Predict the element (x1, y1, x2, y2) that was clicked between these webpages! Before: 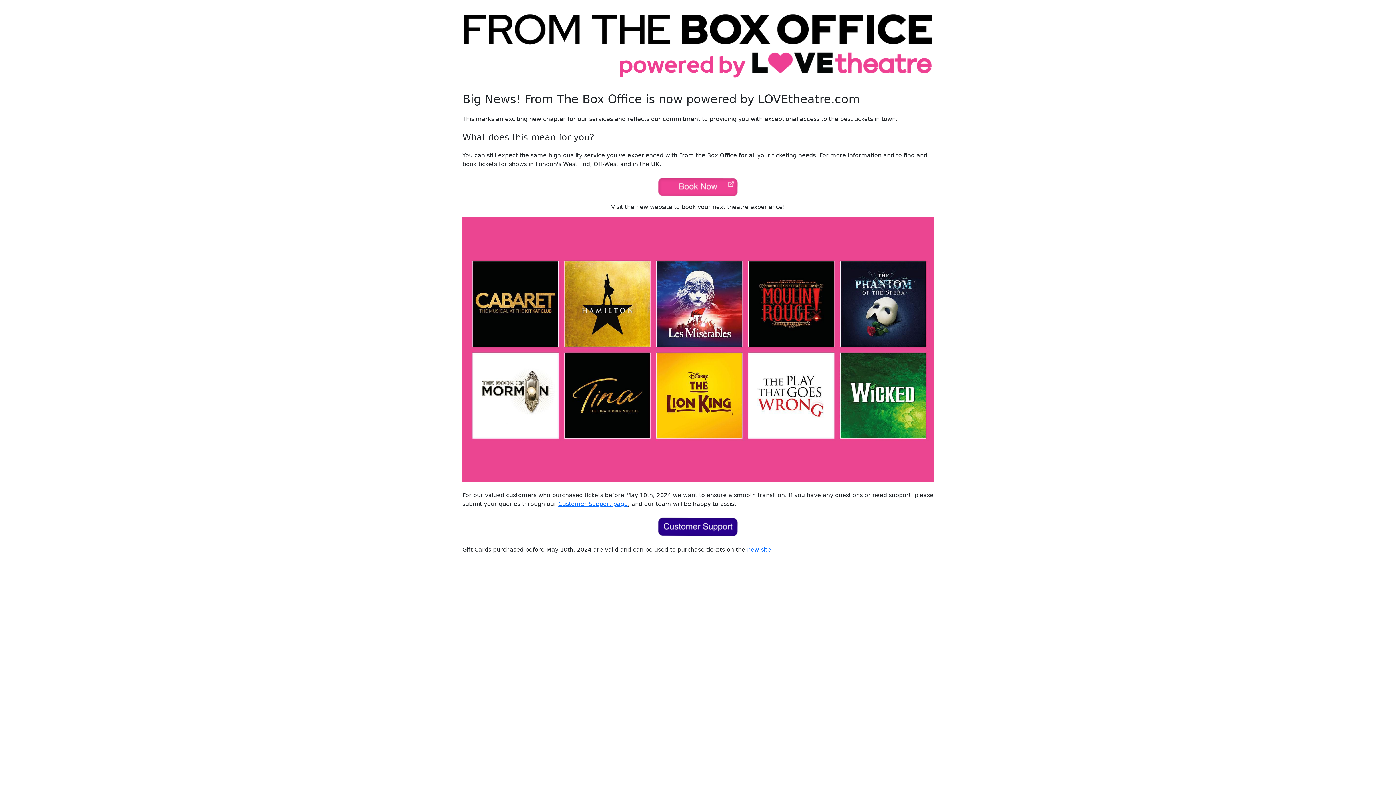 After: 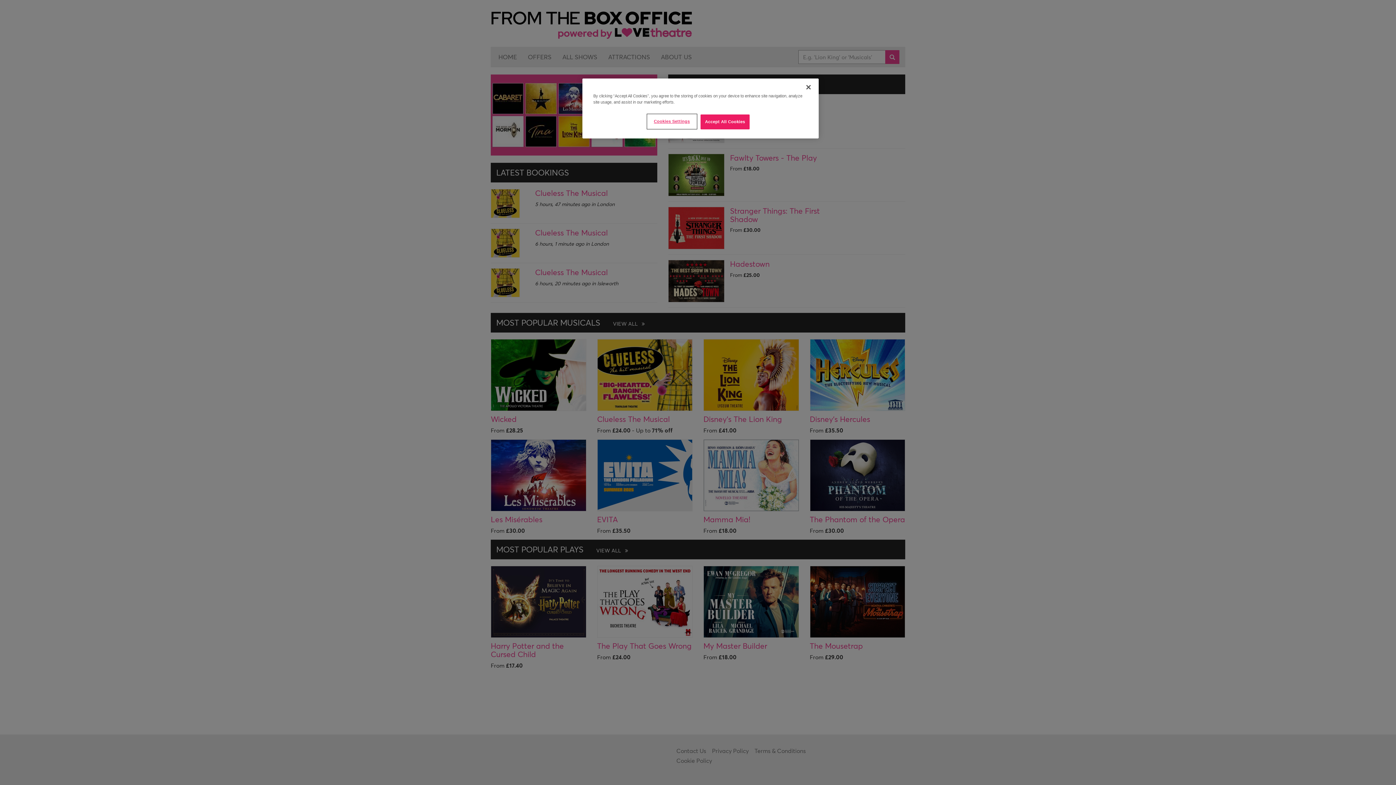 Action: bbox: (462, 346, 933, 353)